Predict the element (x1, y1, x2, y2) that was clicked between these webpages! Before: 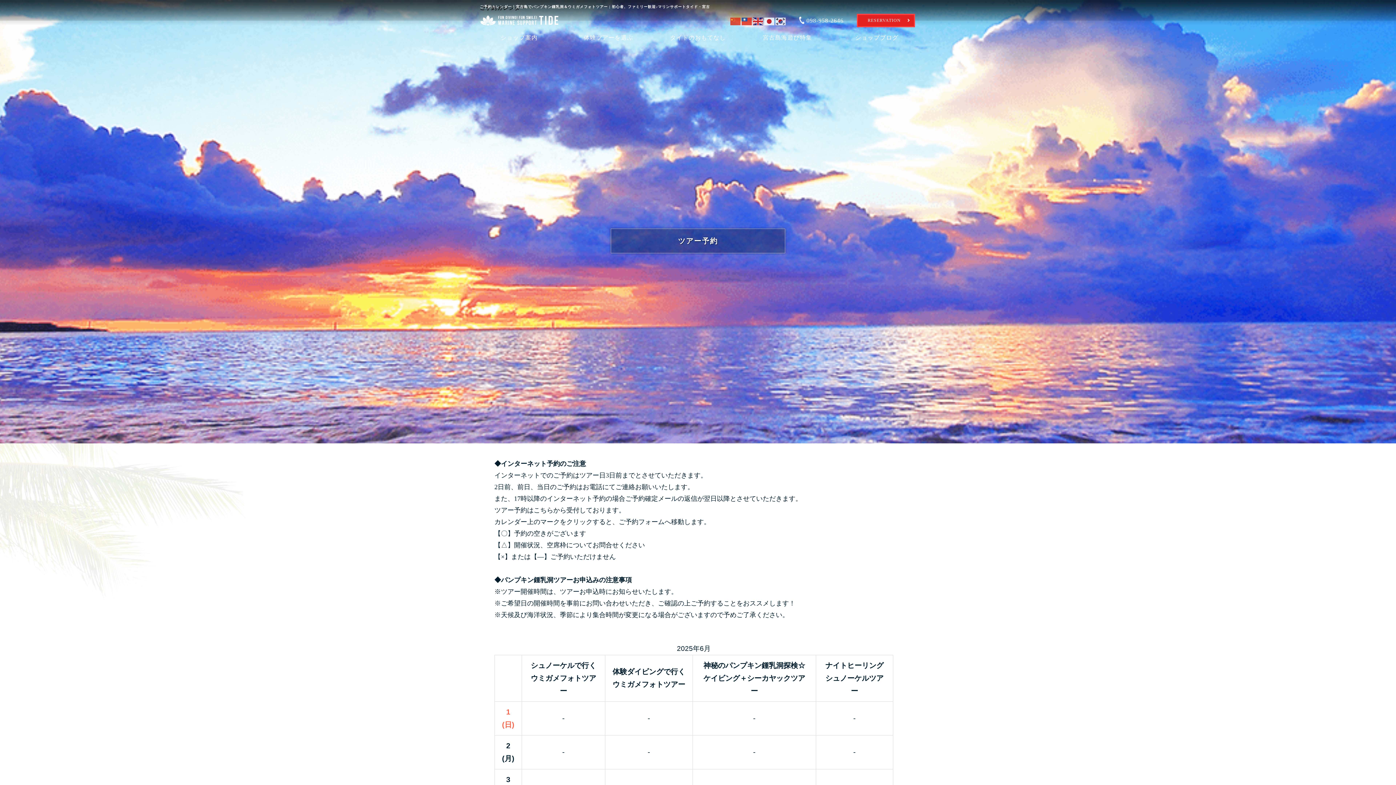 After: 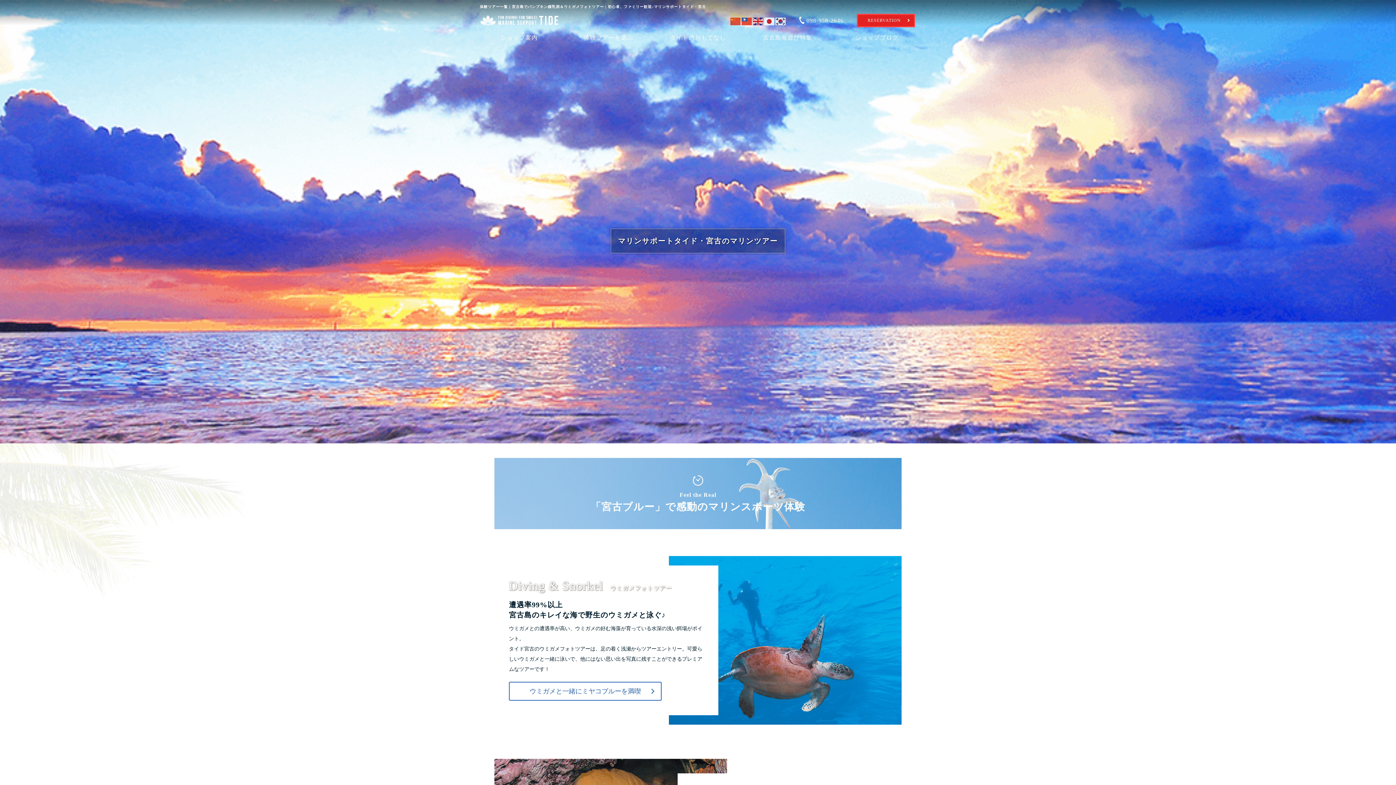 Action: label: 体験ツアーを選ぶ bbox: (569, 32, 648, 42)